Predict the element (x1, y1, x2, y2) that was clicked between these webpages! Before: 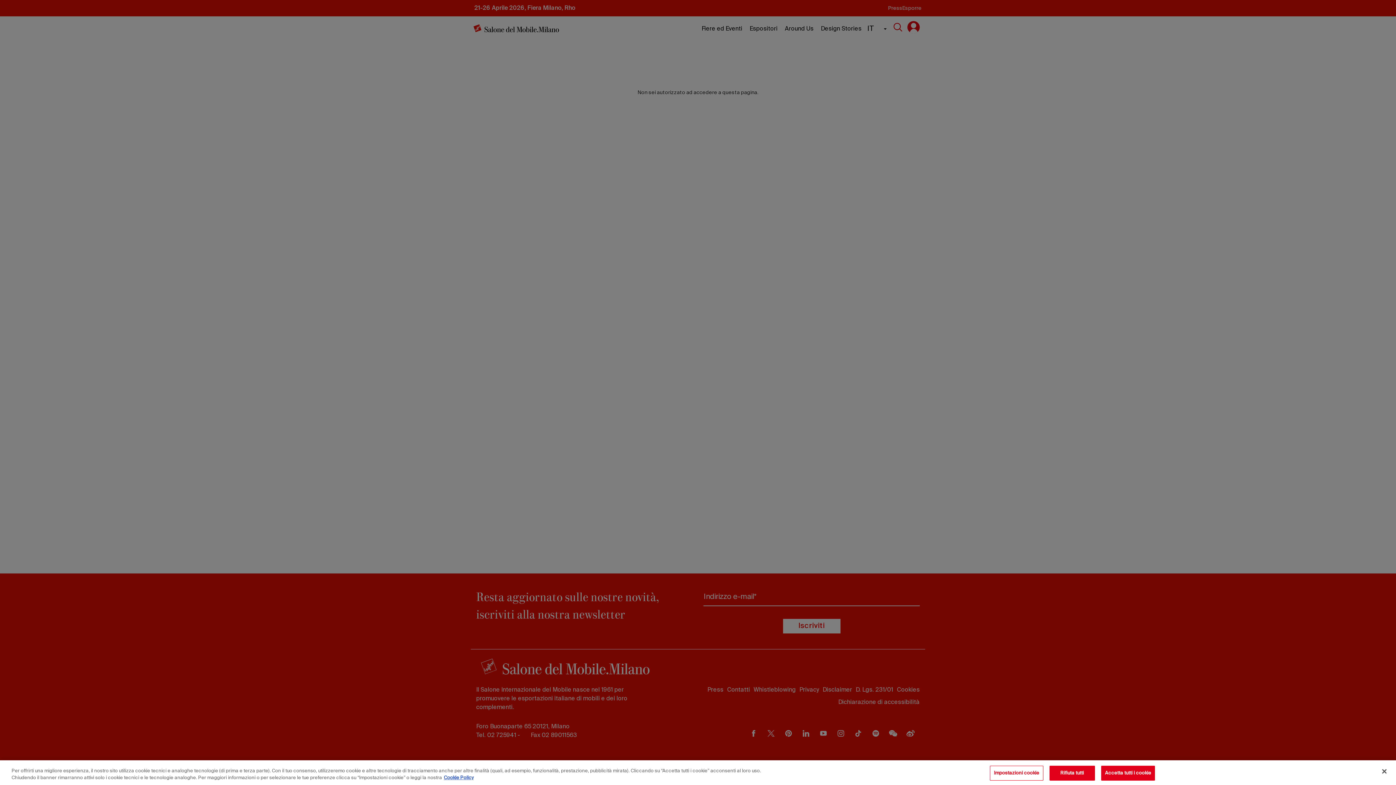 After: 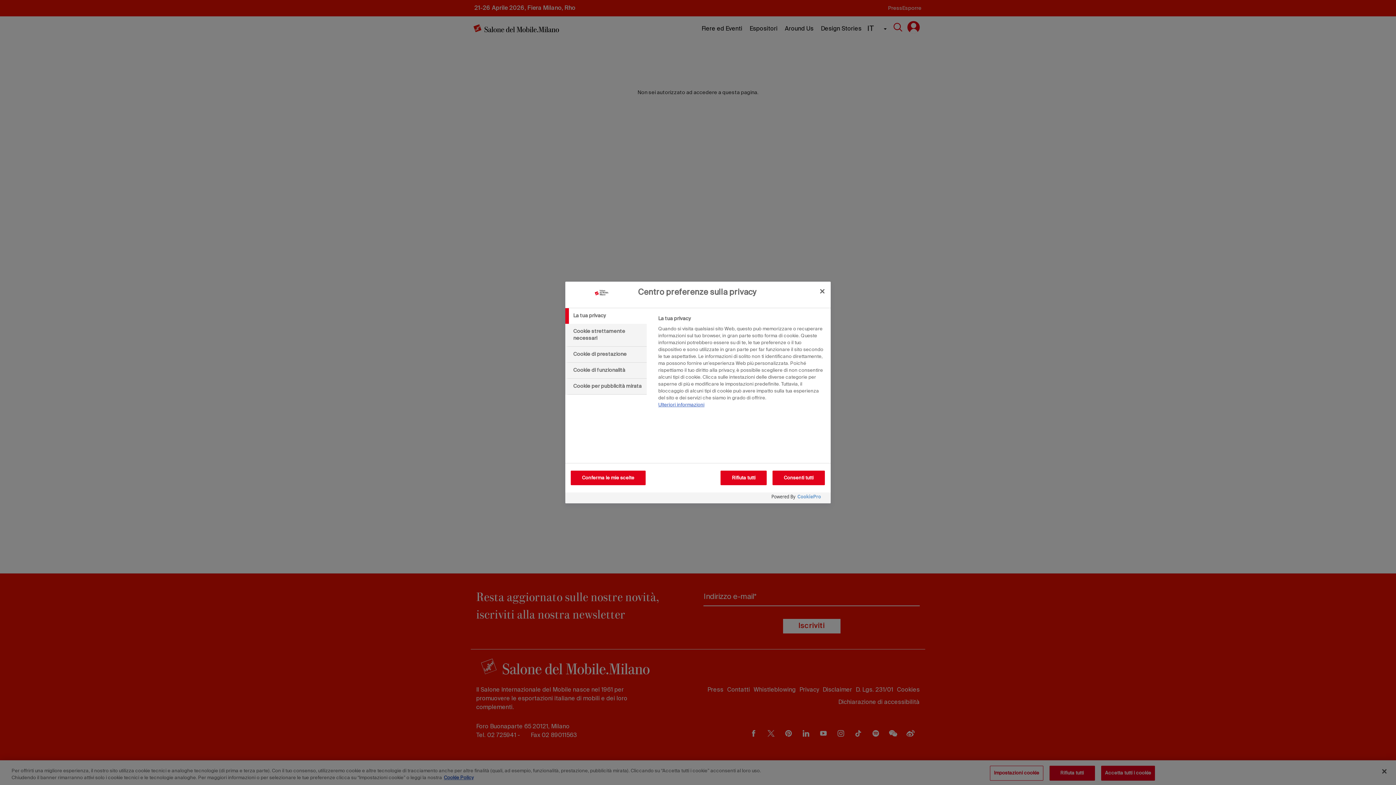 Action: bbox: (990, 766, 1043, 781) label: Impostazioni cookie